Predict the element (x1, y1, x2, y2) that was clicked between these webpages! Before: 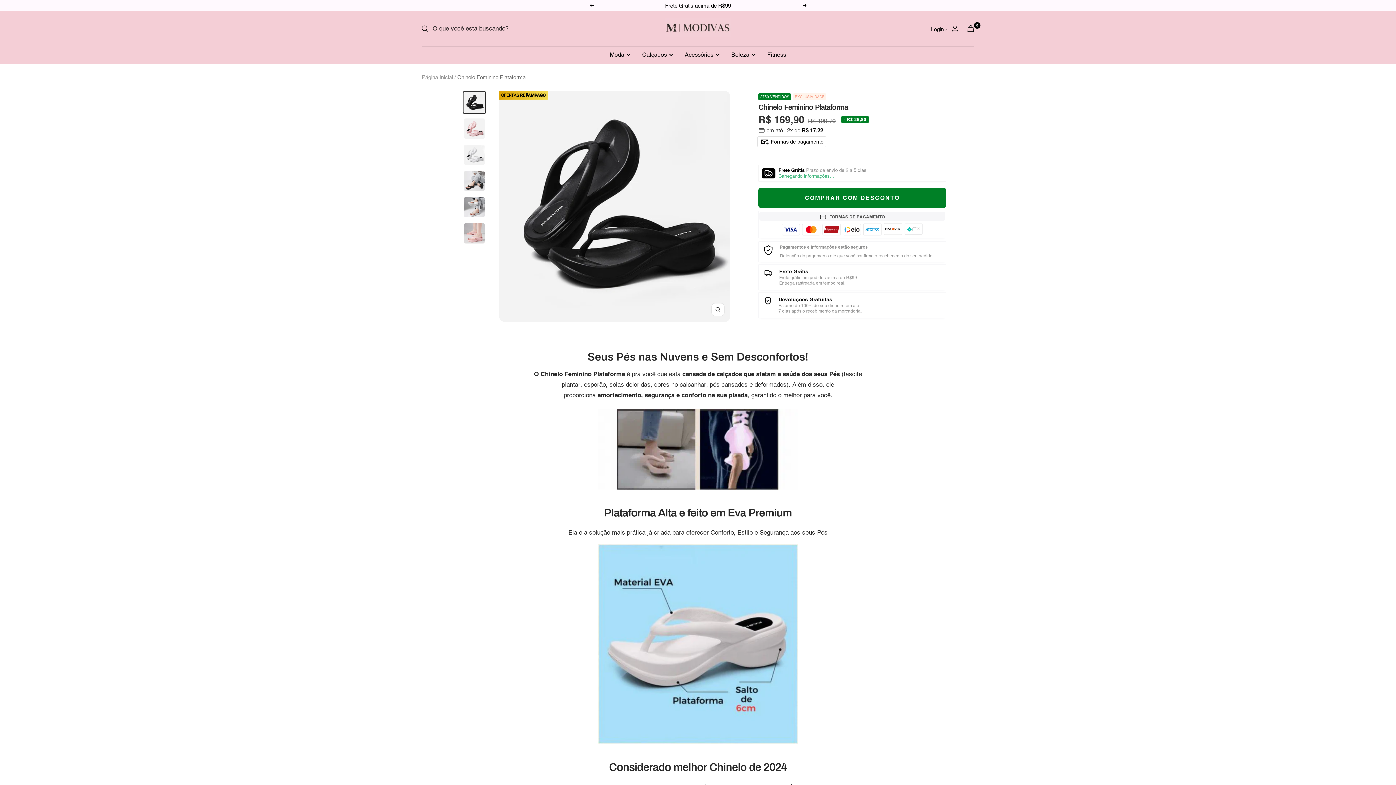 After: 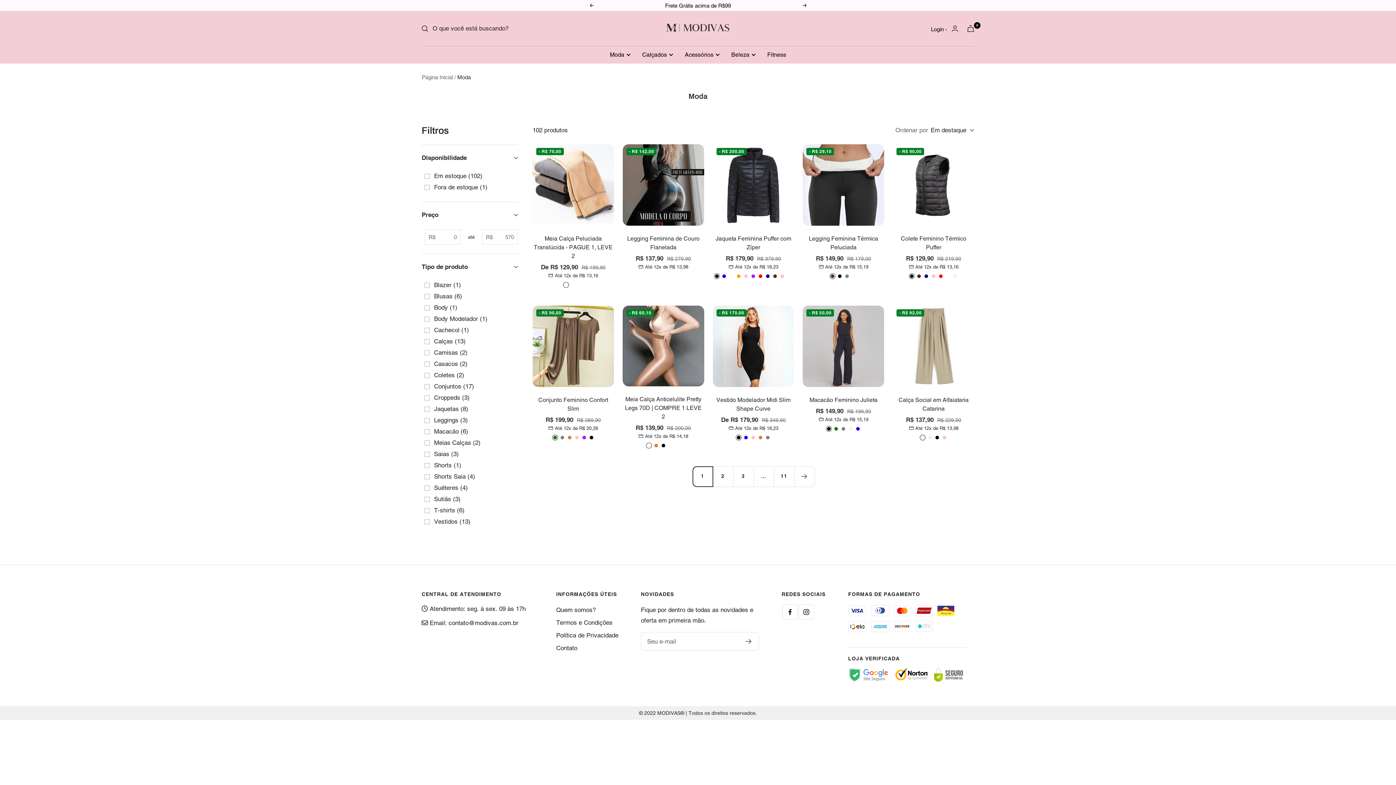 Action: label: Moda bbox: (610, 49, 630, 59)